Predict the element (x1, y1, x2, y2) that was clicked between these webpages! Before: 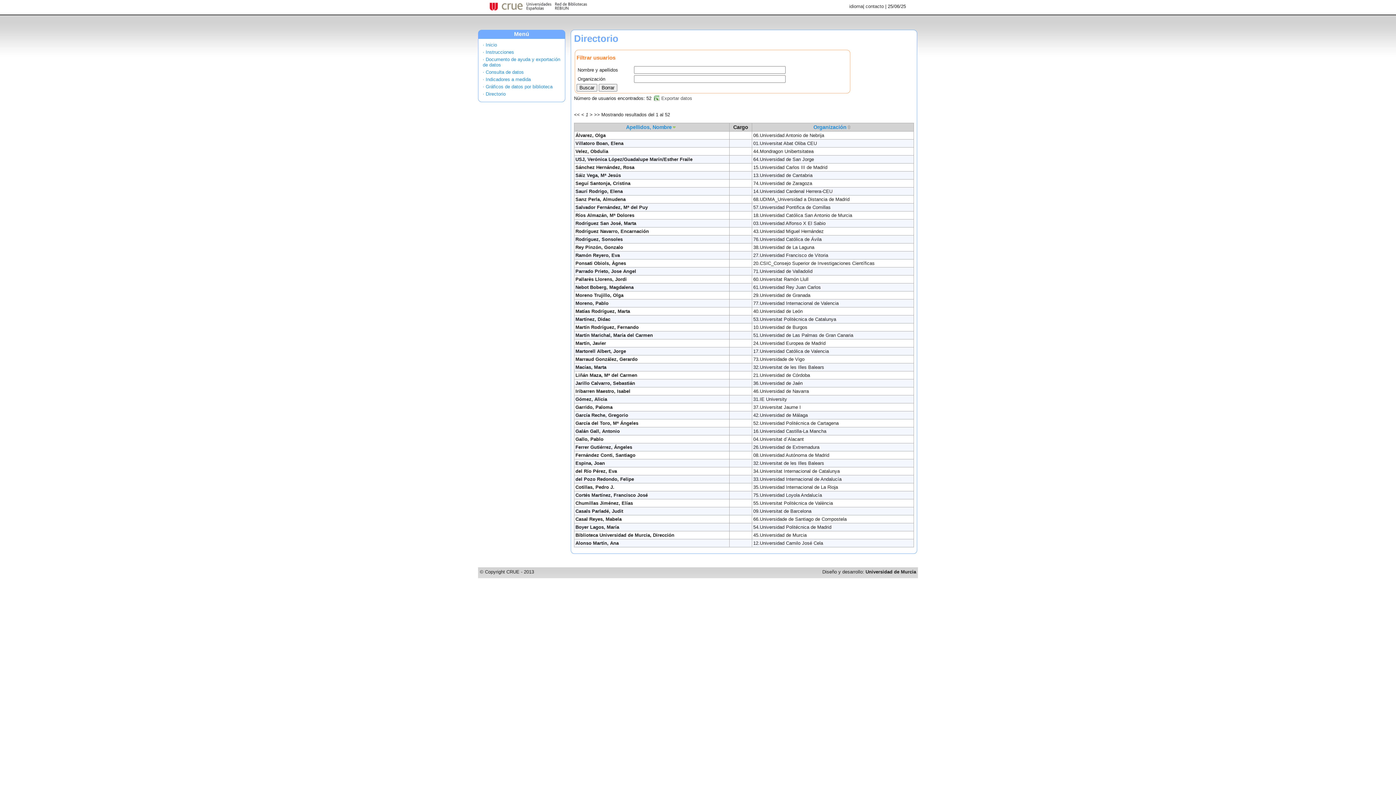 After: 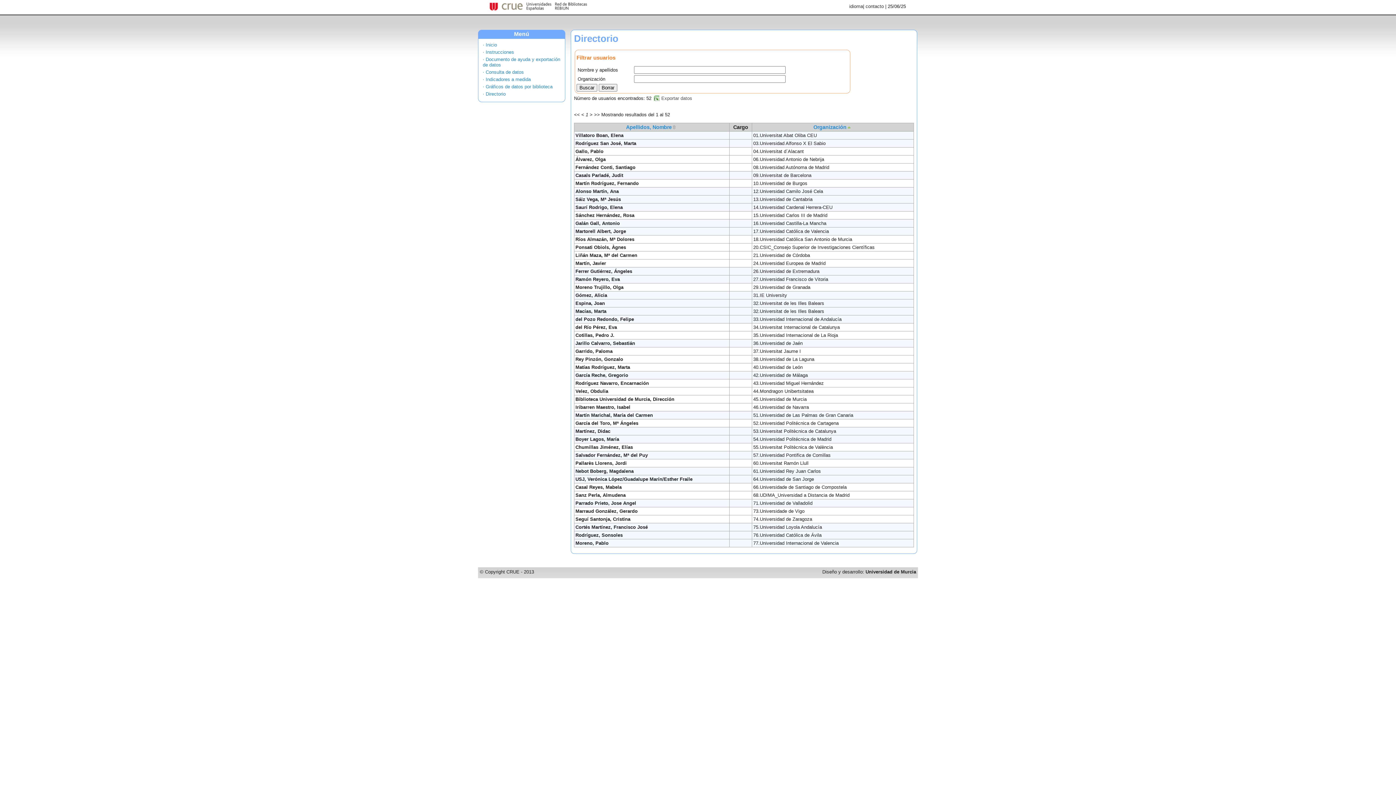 Action: label: Organización bbox: (813, 124, 852, 130)